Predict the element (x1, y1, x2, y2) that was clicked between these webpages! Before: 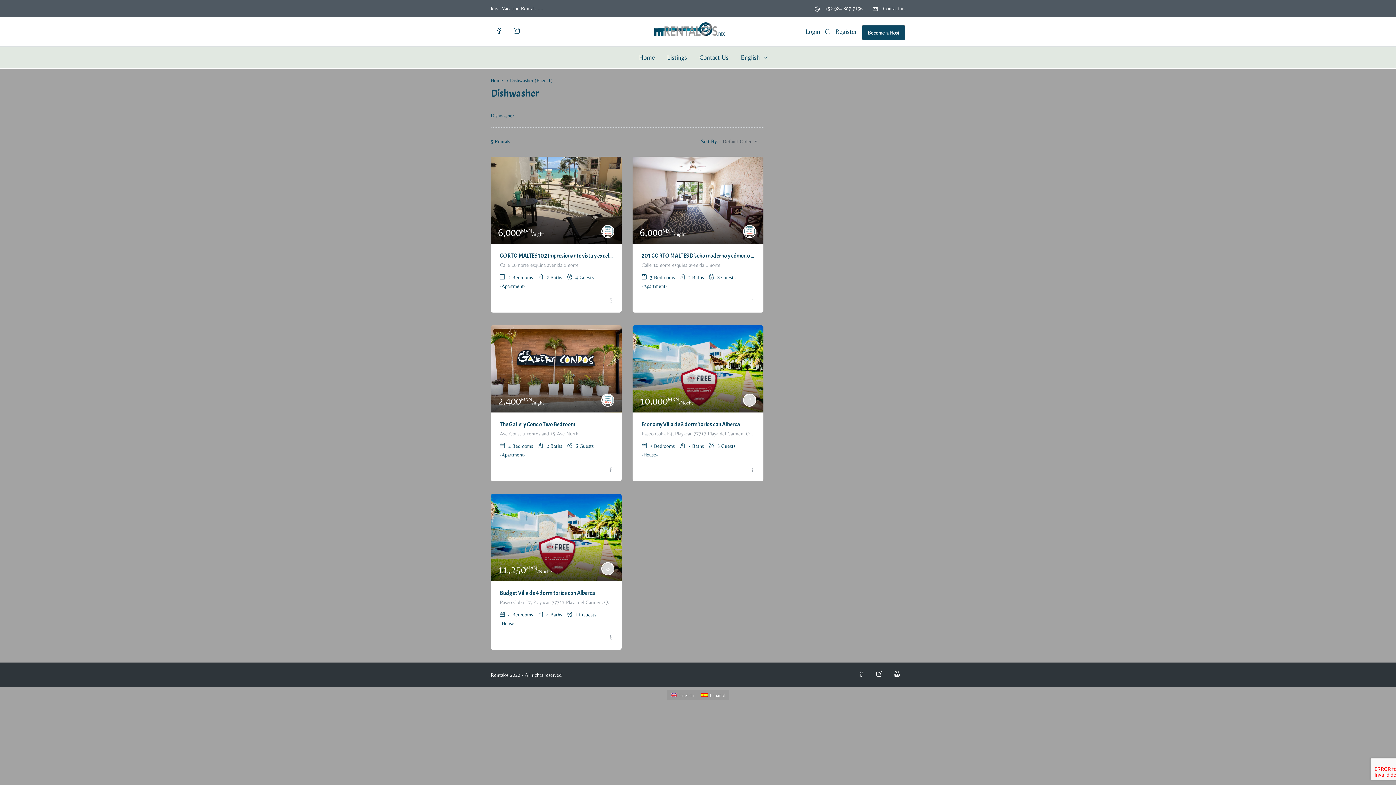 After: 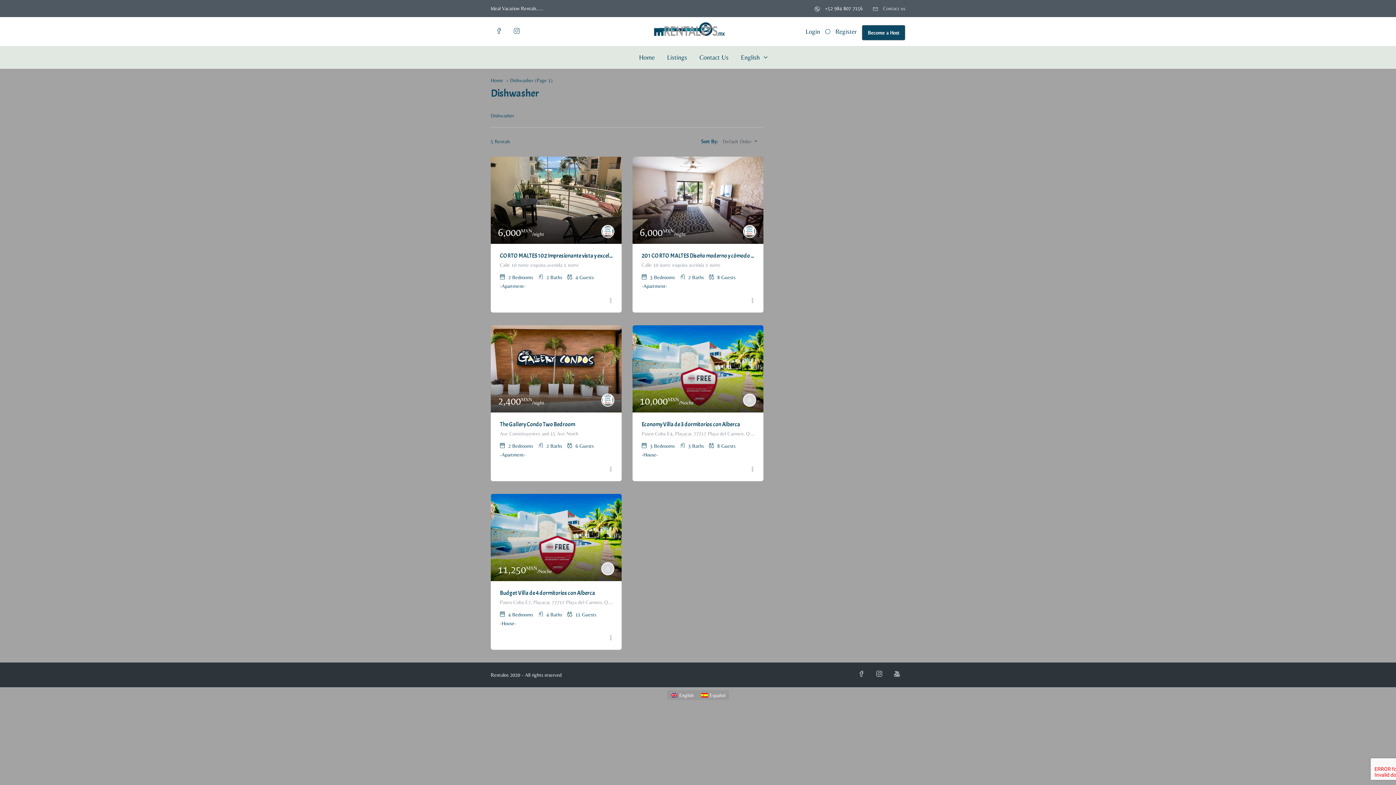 Action: label:  Contact us bbox: (873, 5, 905, 11)